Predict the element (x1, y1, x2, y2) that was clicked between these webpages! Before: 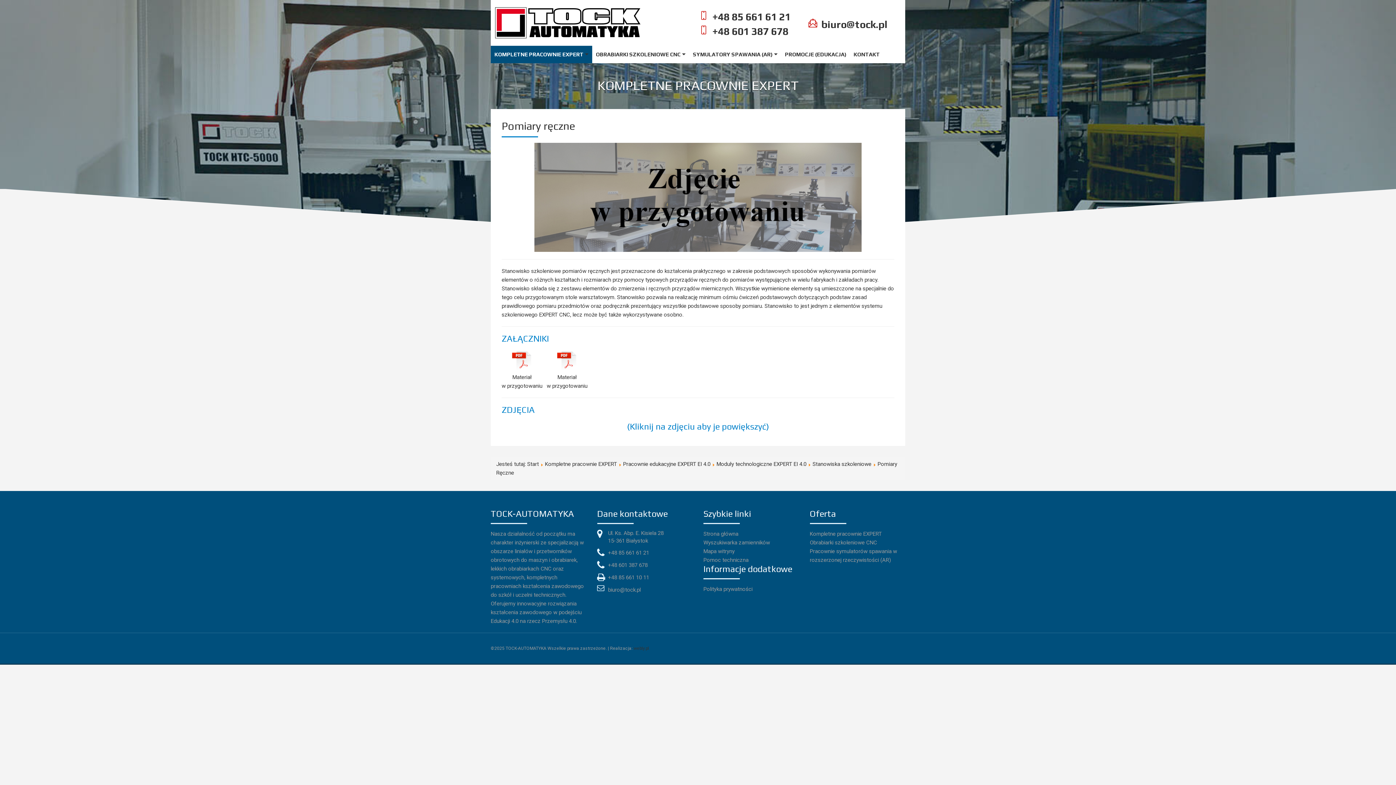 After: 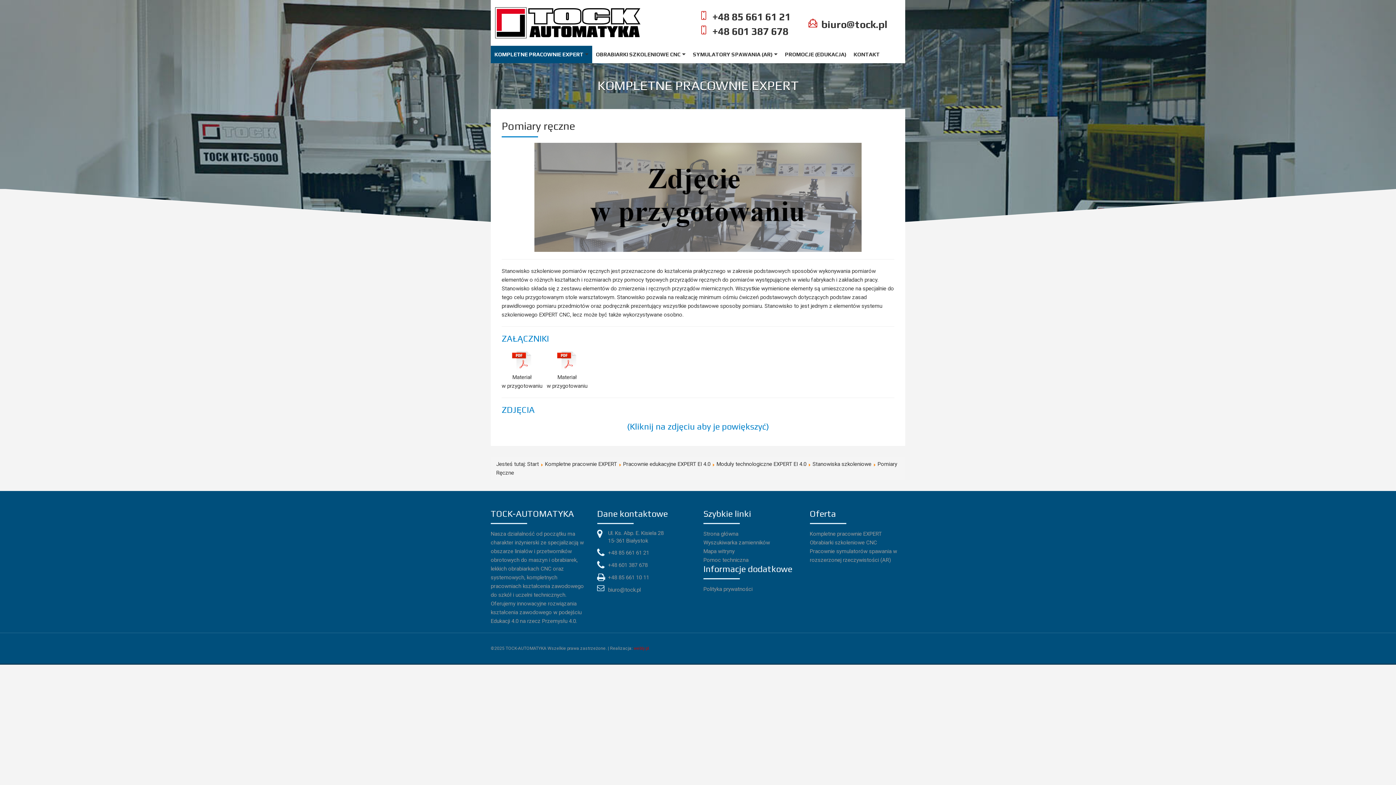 Action: bbox: (633, 646, 649, 651) label: webly.pl